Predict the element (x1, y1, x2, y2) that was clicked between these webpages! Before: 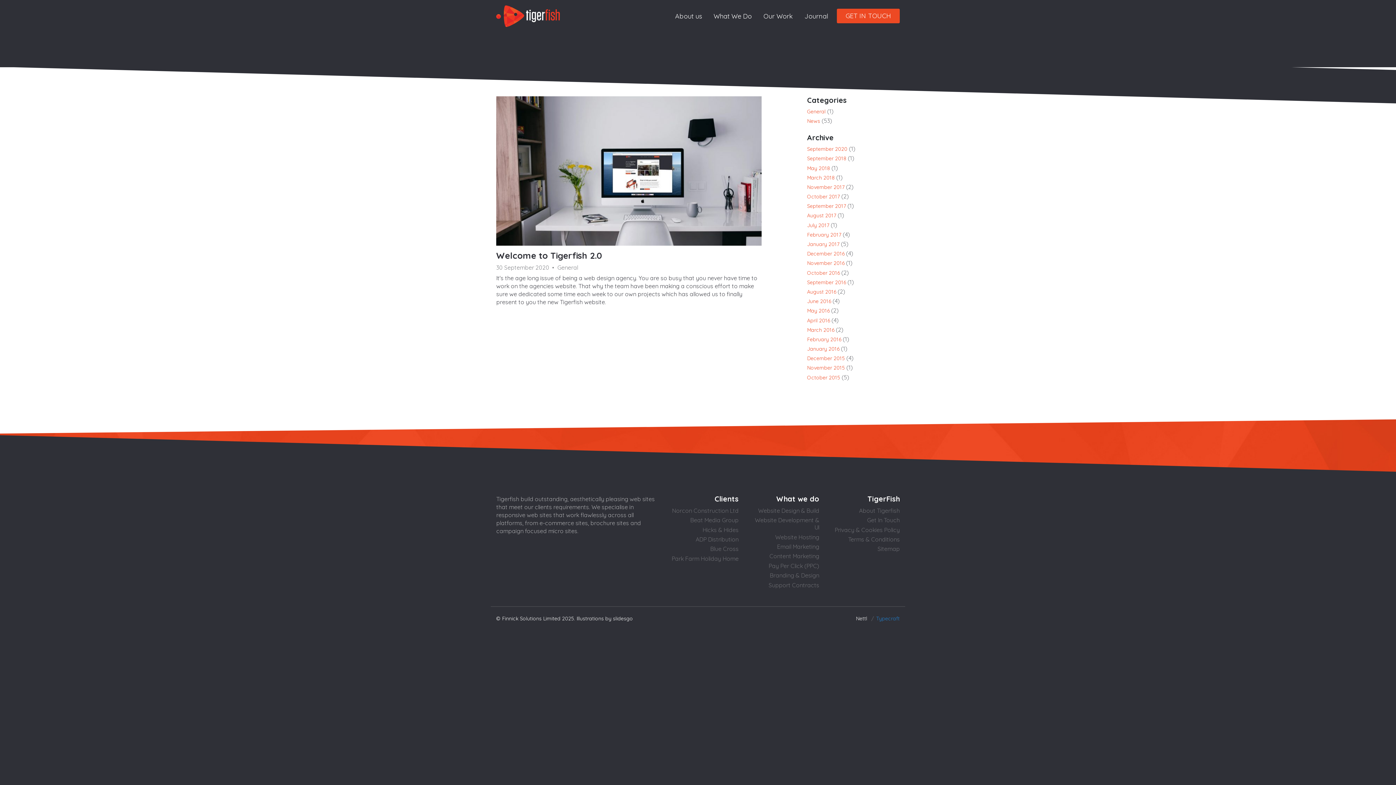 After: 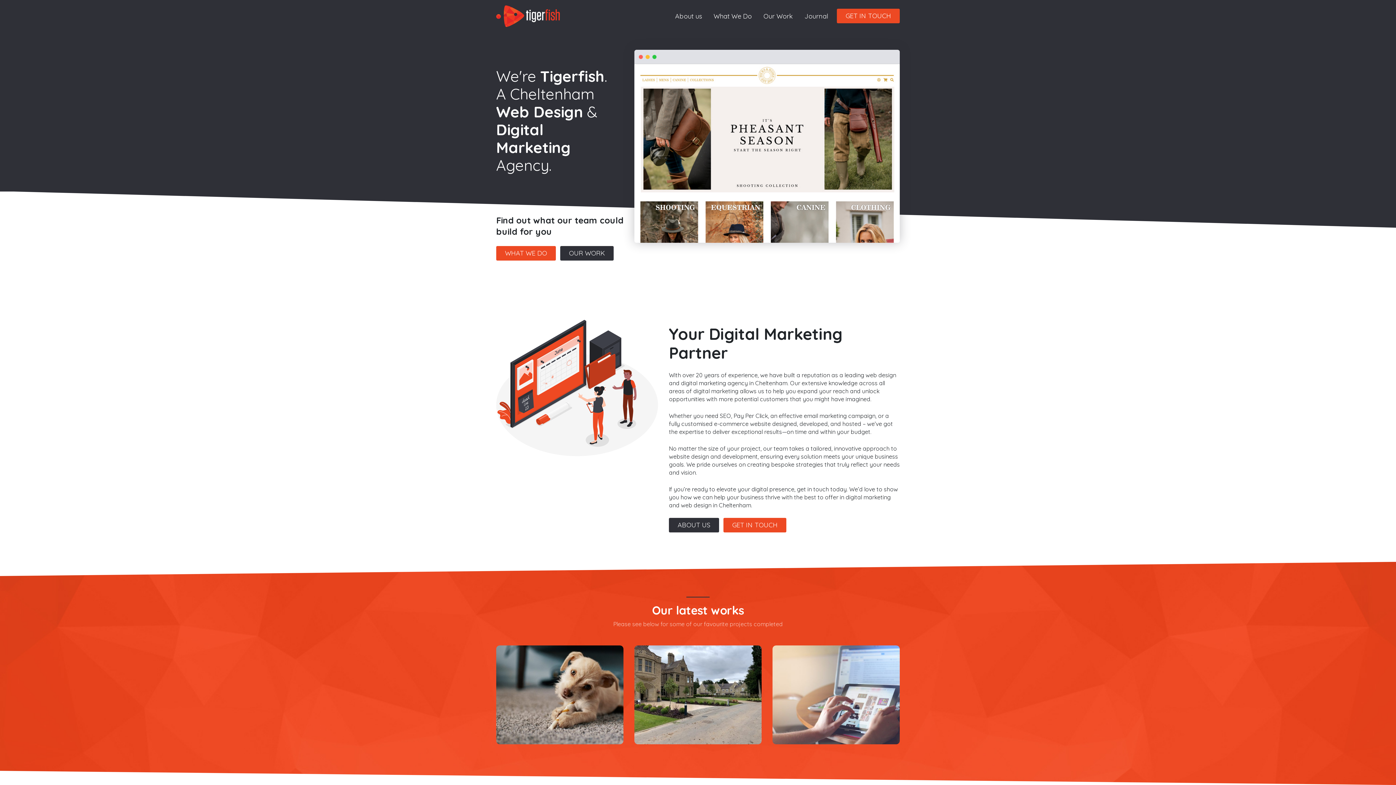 Action: bbox: (807, 222, 829, 228) label: July 2017